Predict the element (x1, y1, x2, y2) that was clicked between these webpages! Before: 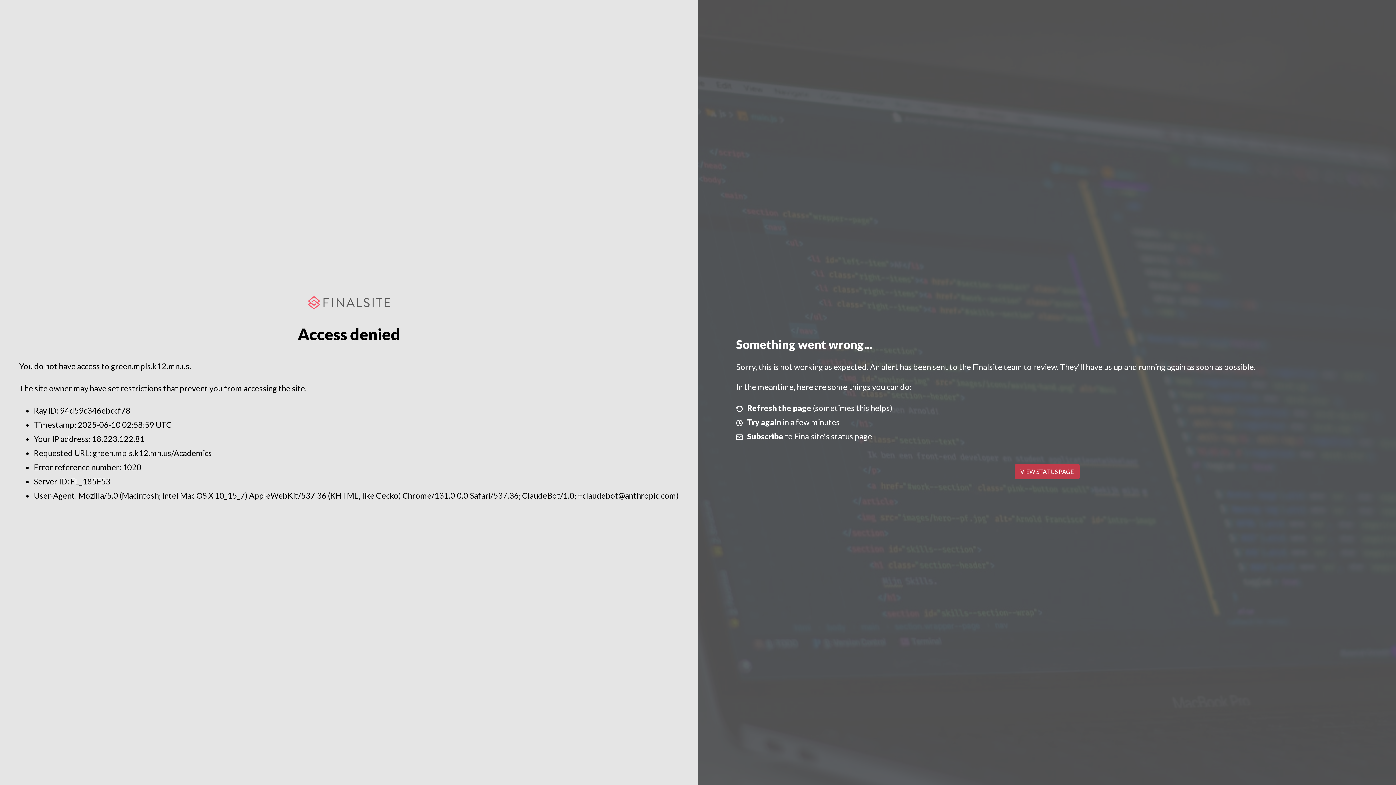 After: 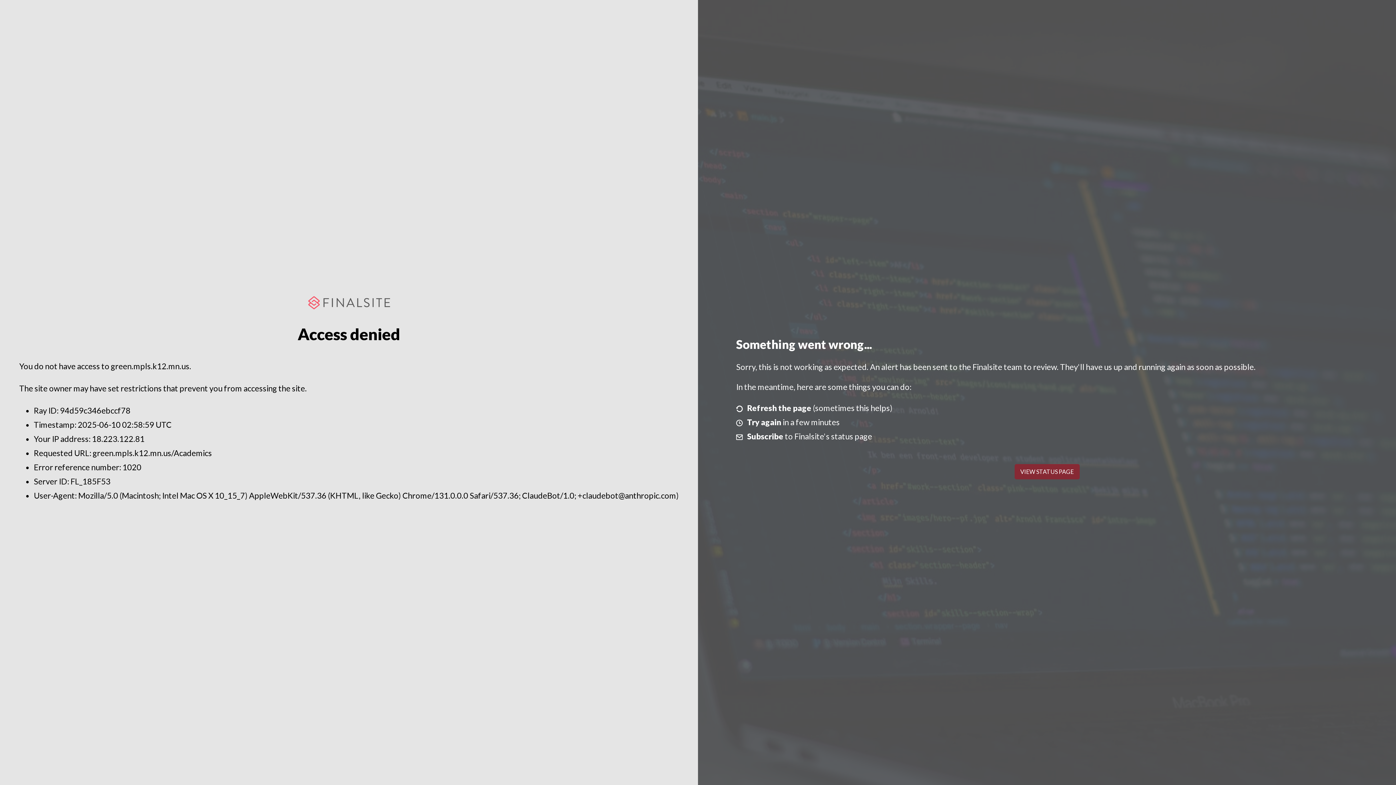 Action: label: VIEW STATUS PAGE bbox: (1014, 464, 1079, 479)